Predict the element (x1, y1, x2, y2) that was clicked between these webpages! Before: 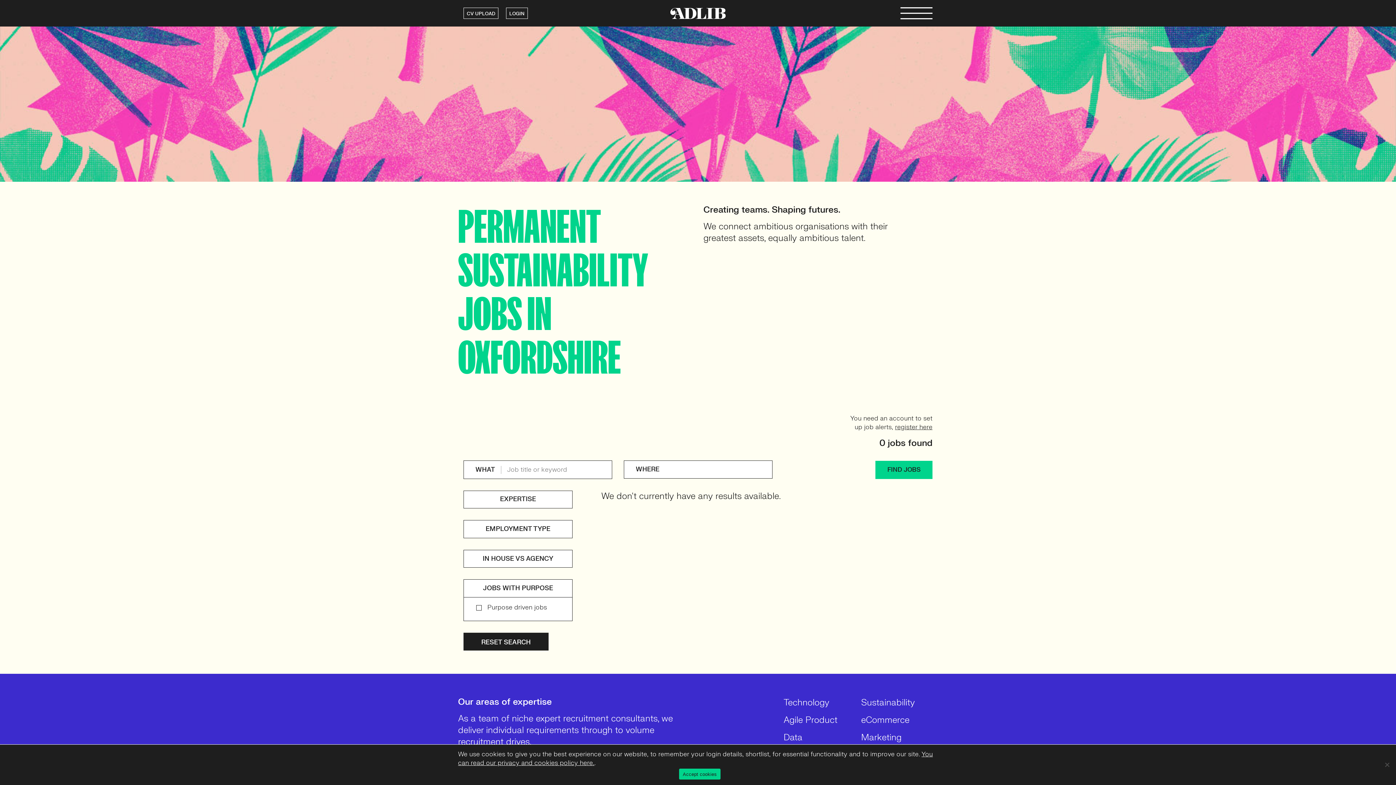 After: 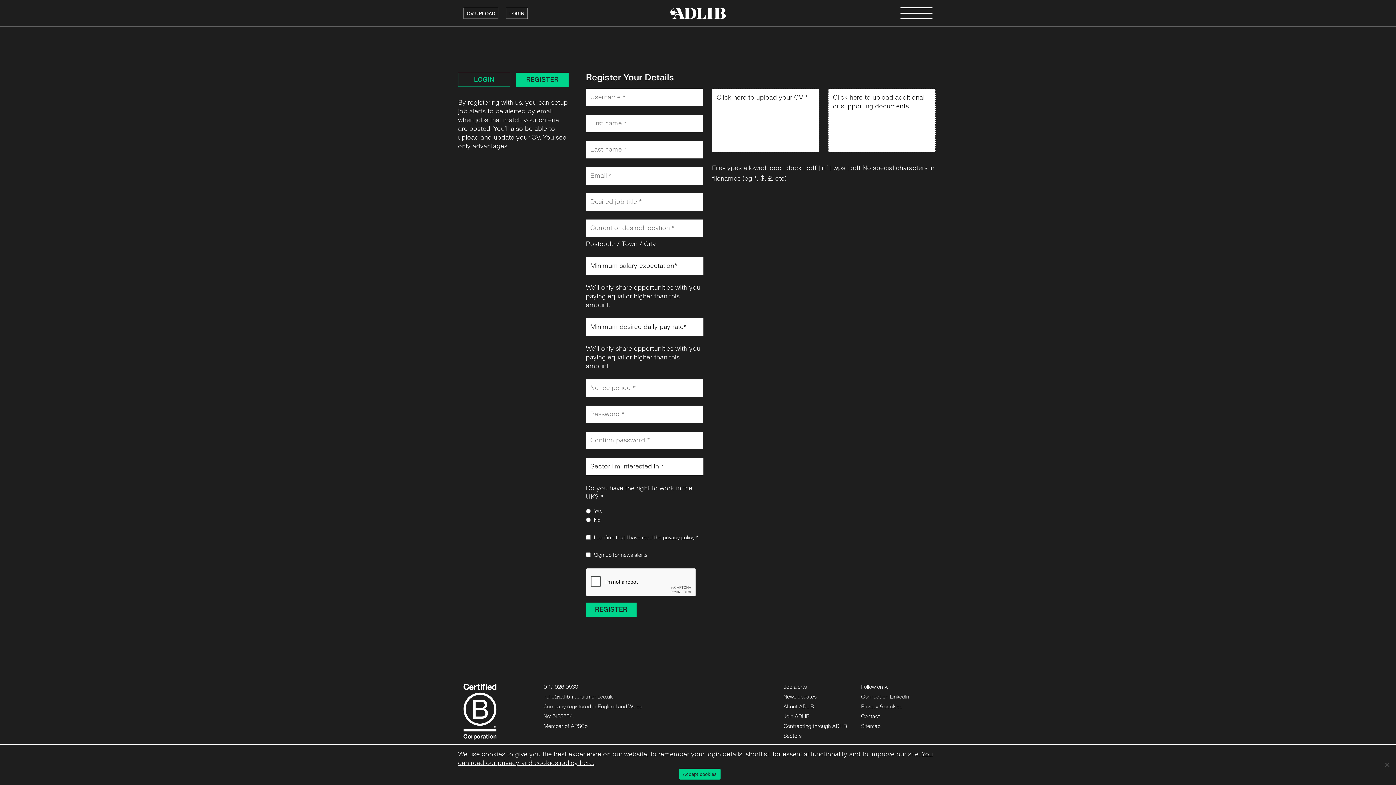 Action: label: CV UPLOAD bbox: (463, 7, 498, 18)